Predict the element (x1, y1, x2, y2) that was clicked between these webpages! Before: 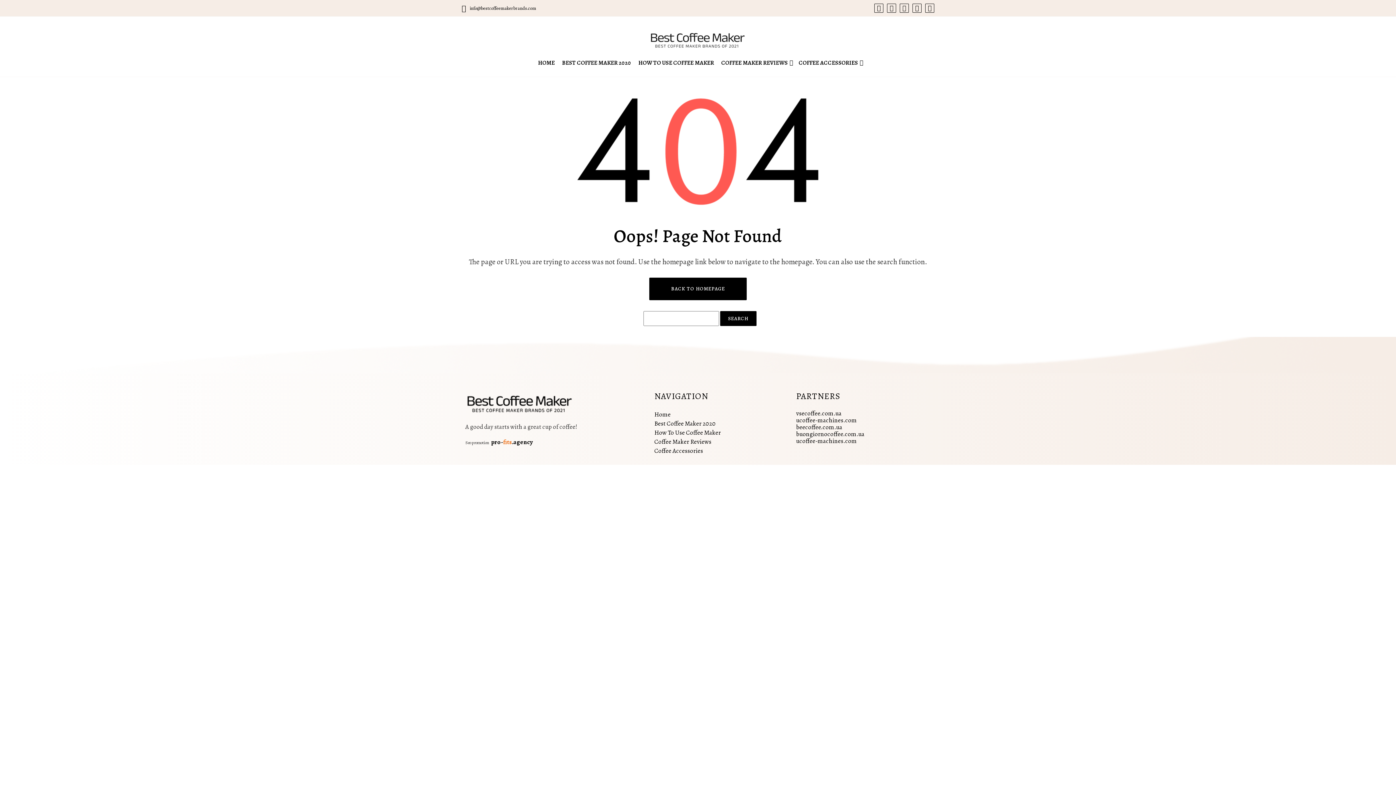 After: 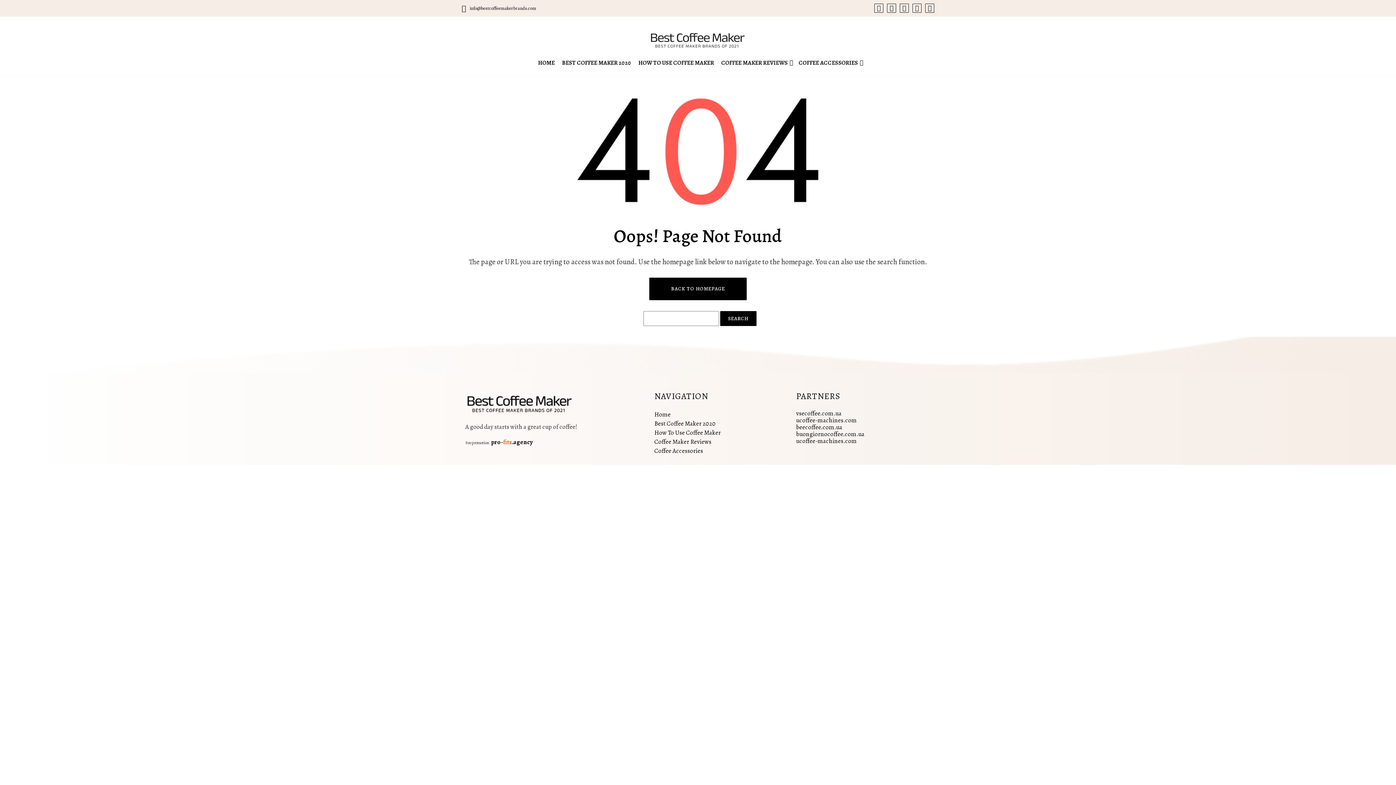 Action: bbox: (796, 430, 864, 438) label: buongiornocoffee.com.ua